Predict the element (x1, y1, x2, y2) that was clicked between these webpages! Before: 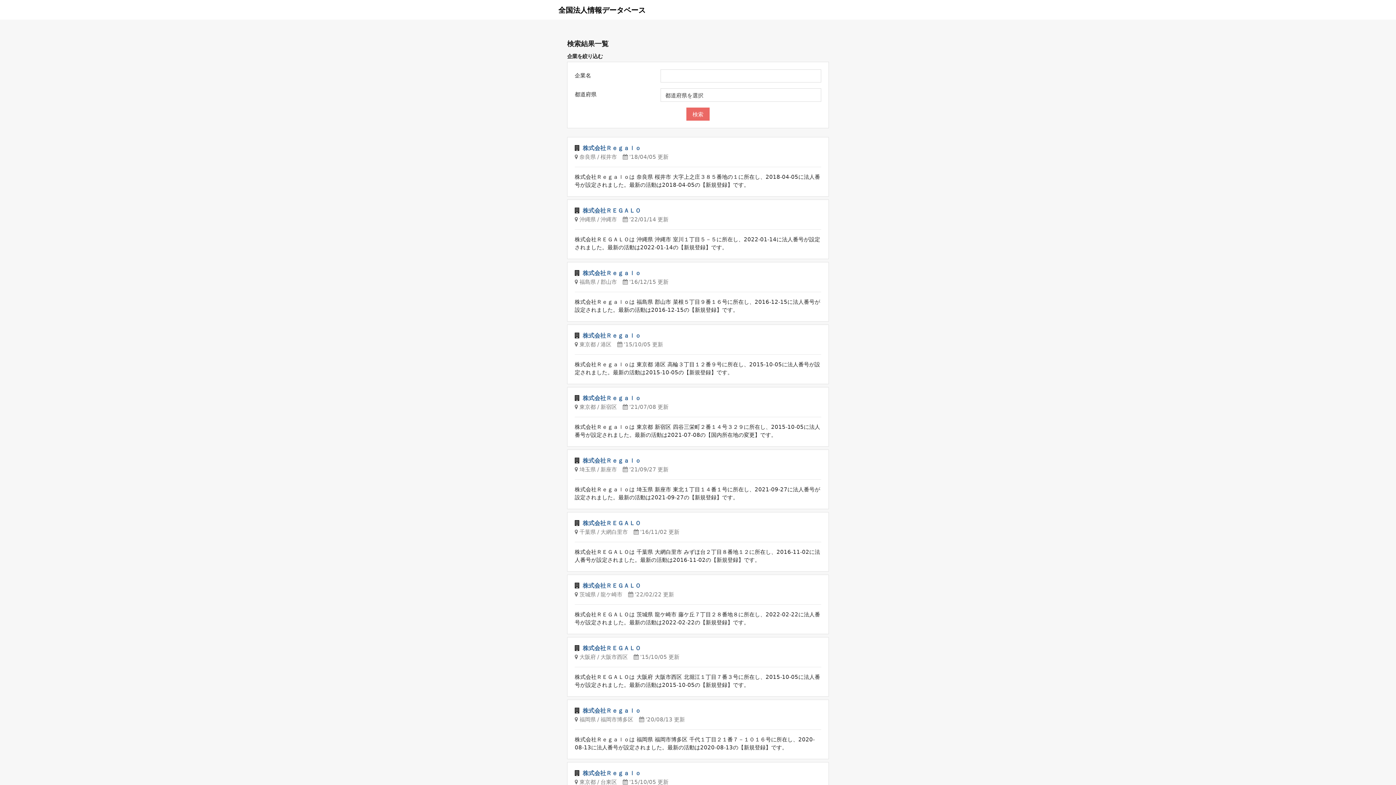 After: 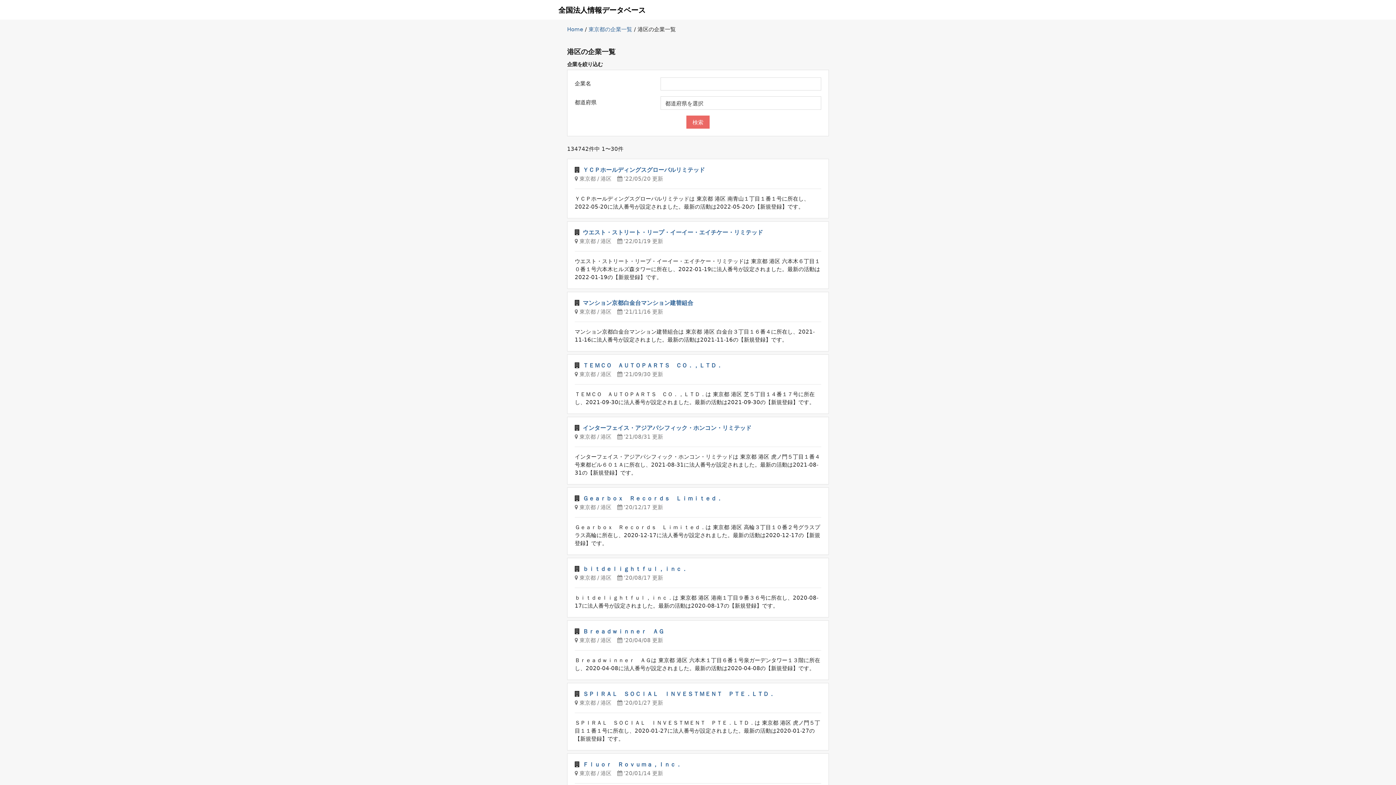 Action: bbox: (600, 341, 611, 347) label: 港区